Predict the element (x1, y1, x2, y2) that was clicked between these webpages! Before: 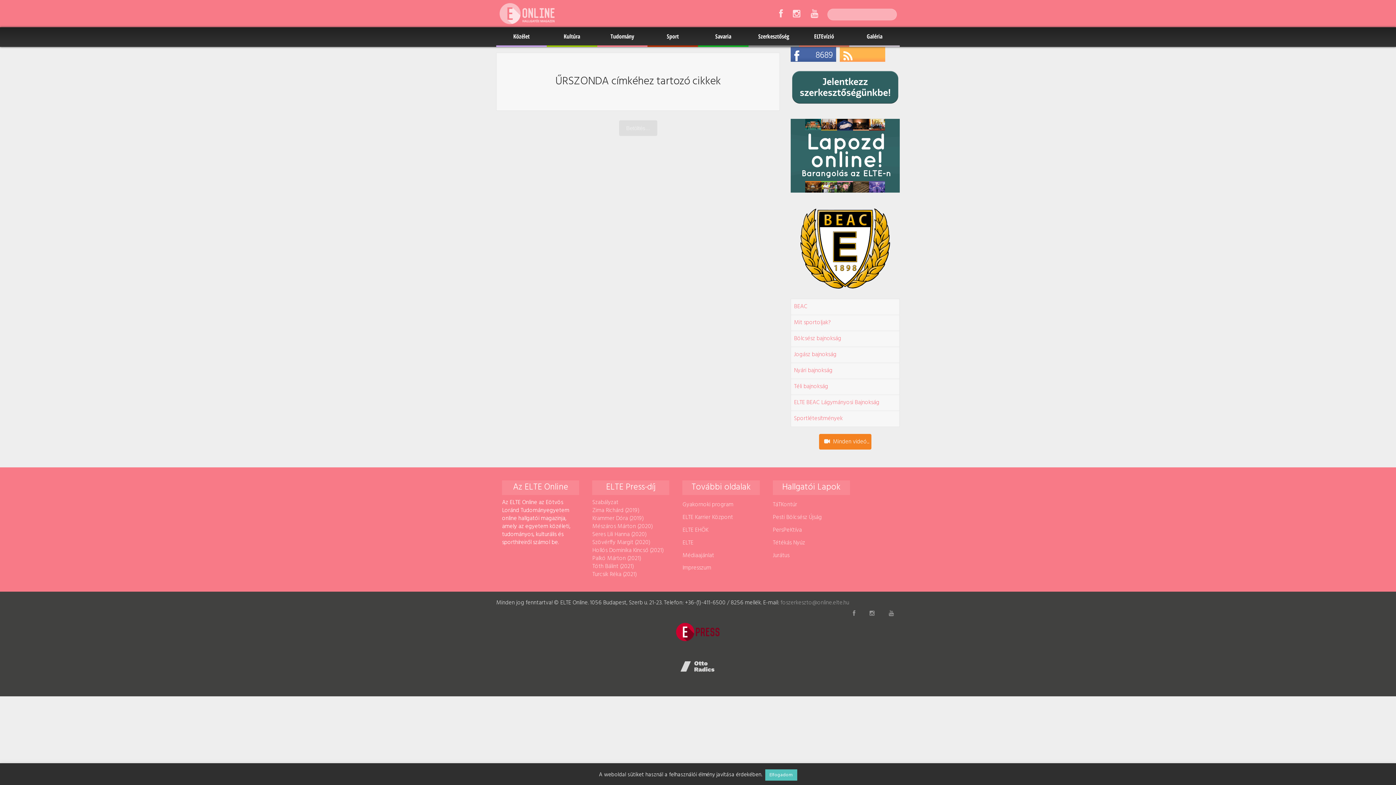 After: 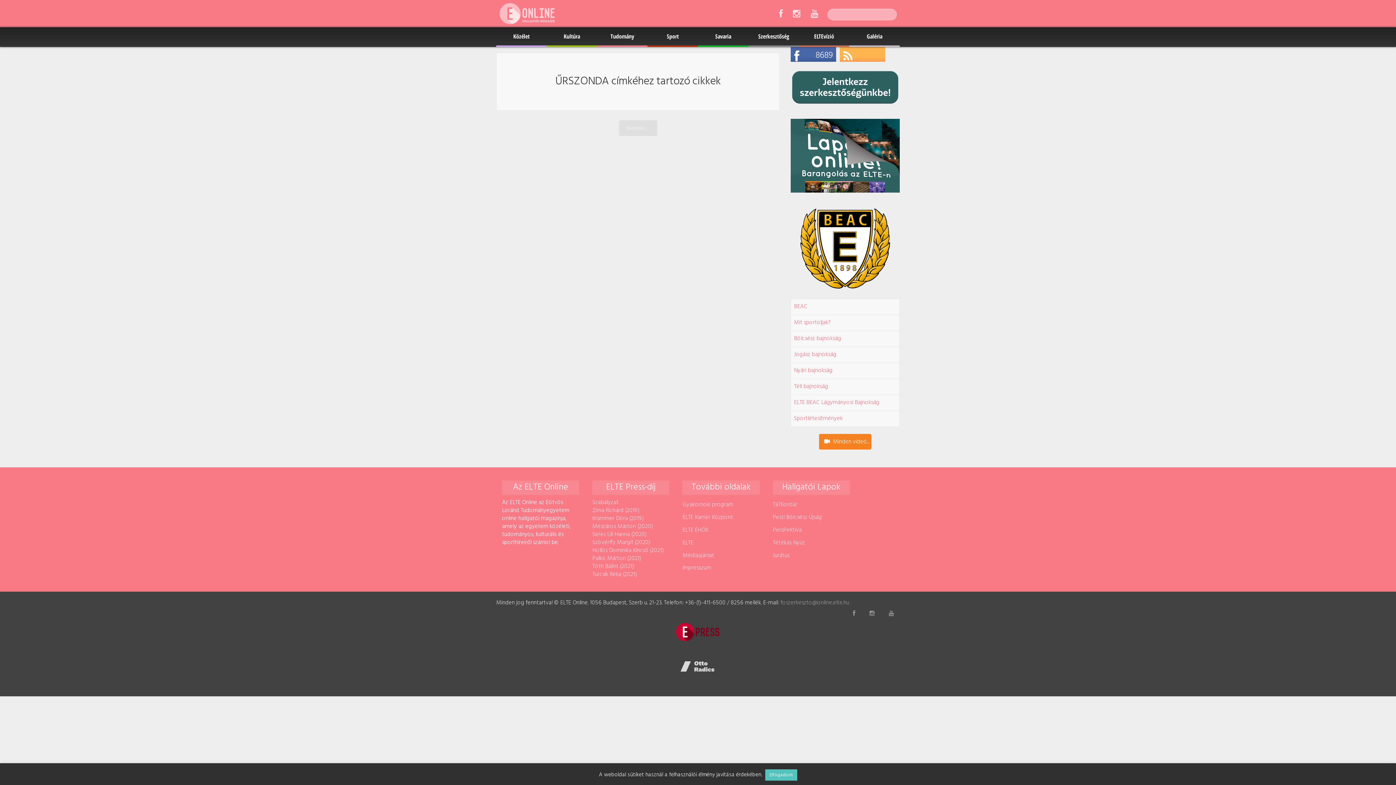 Action: bbox: (790, 186, 900, 196)